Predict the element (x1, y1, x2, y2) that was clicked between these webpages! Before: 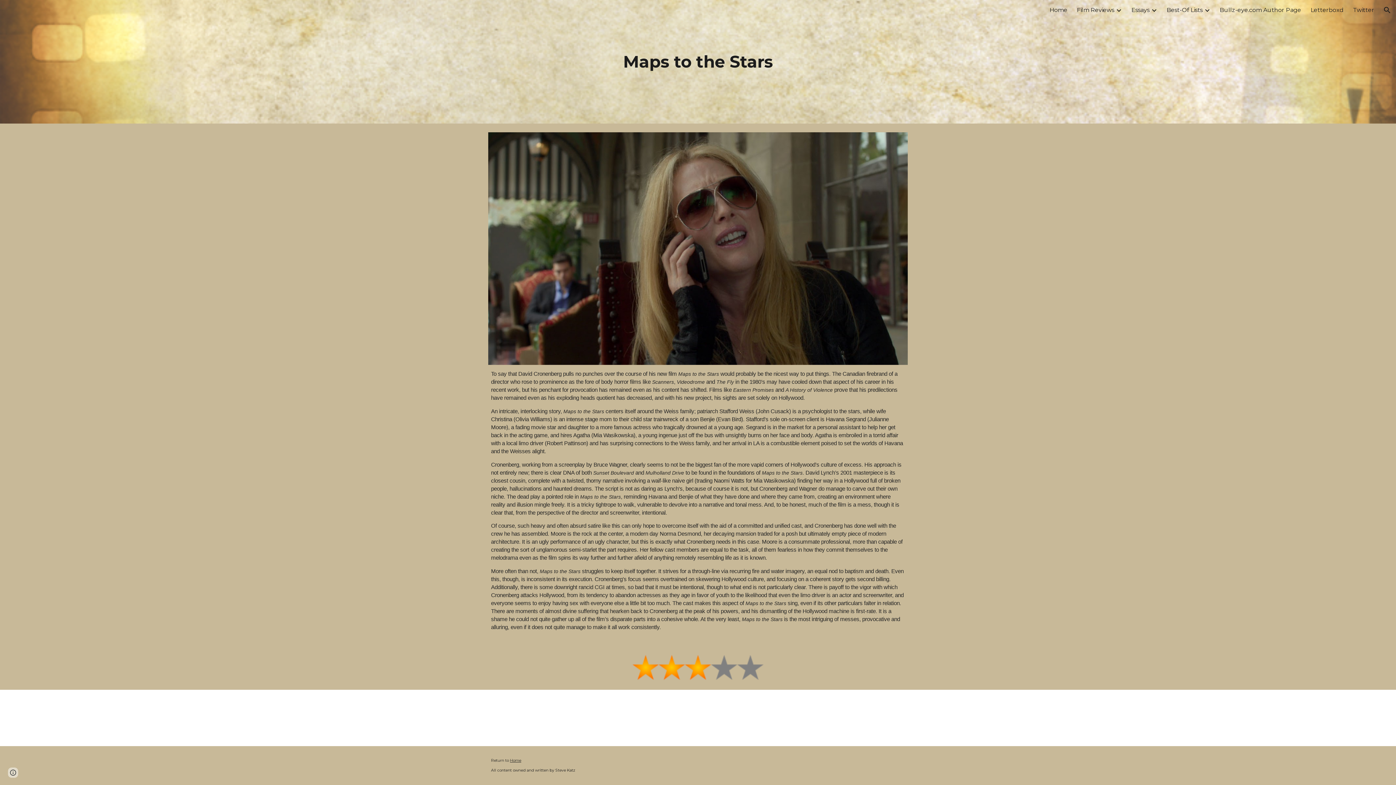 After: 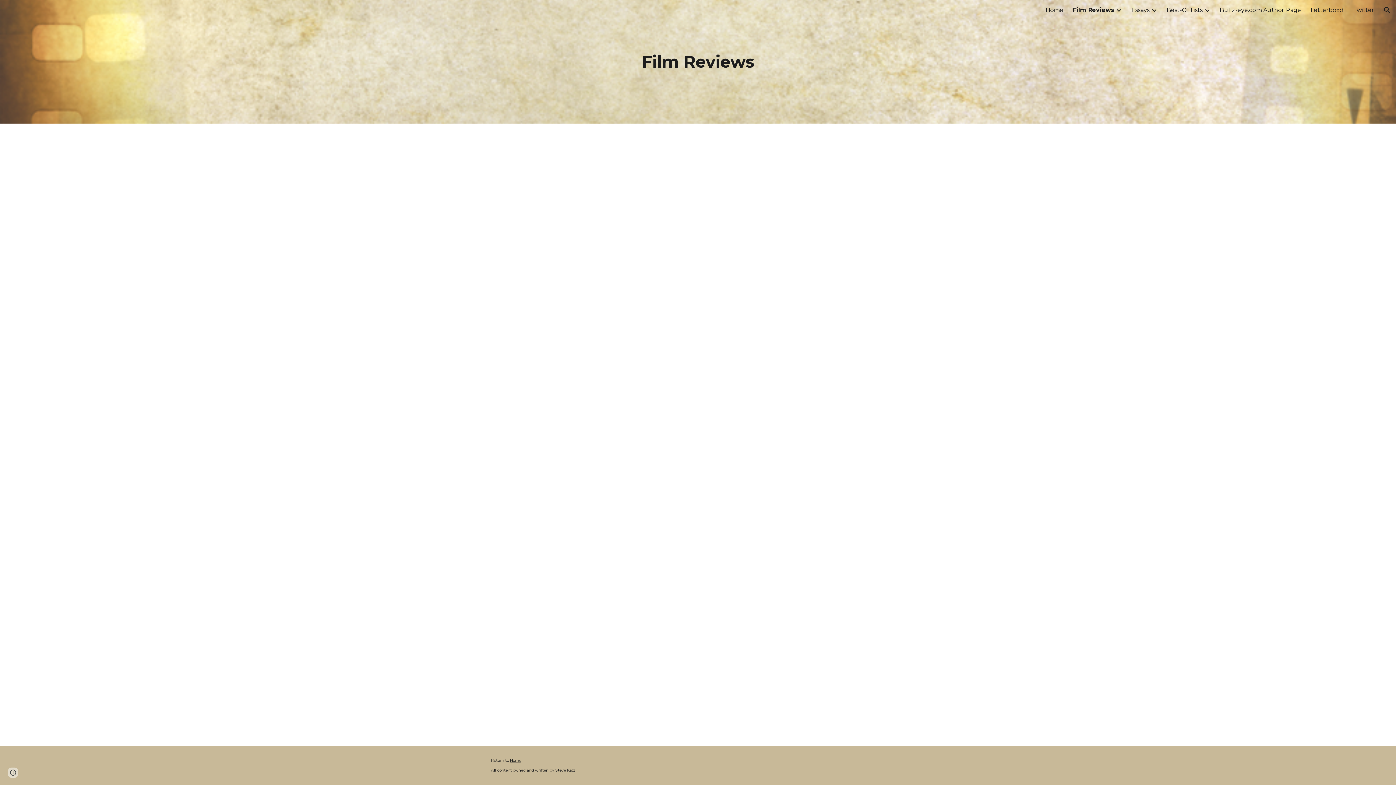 Action: label: Film Reviews bbox: (1077, 6, 1114, 13)